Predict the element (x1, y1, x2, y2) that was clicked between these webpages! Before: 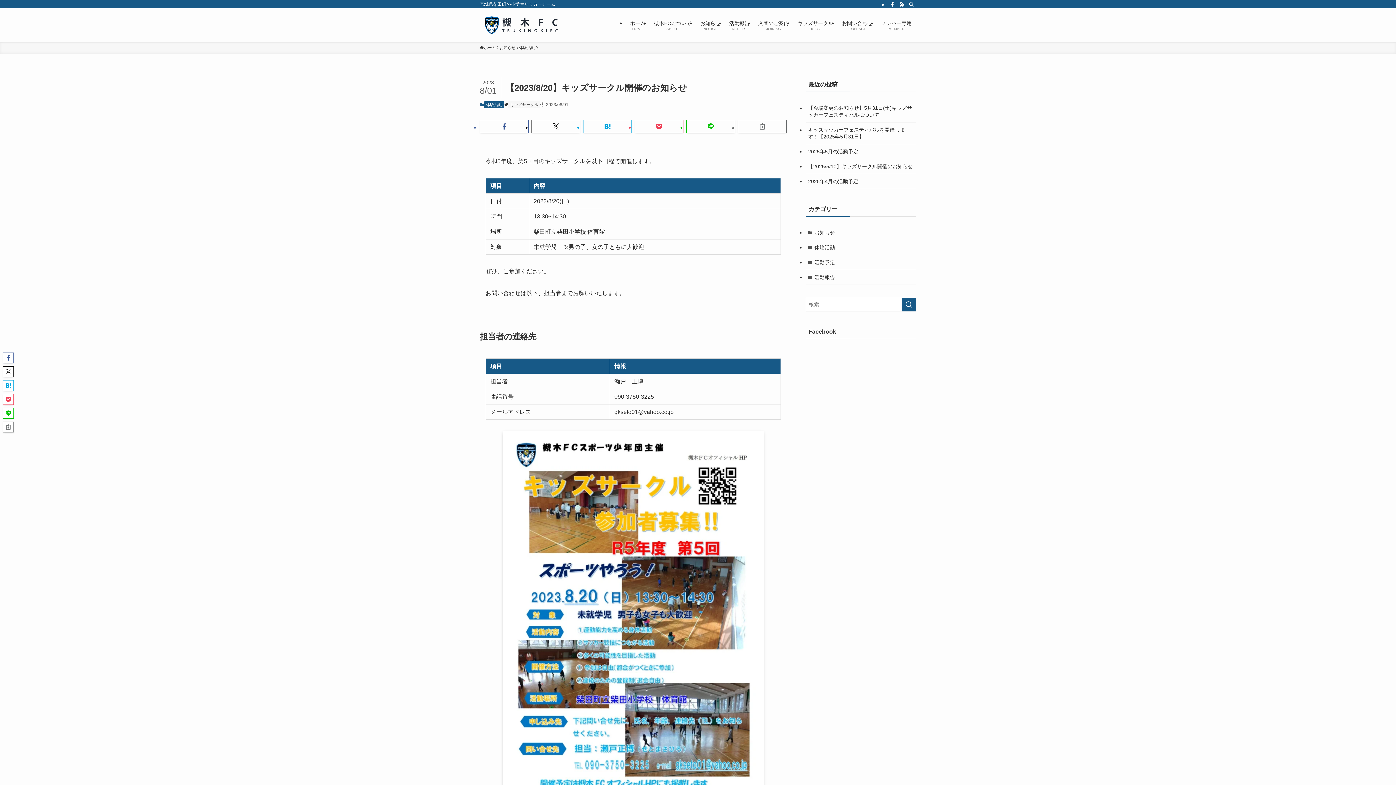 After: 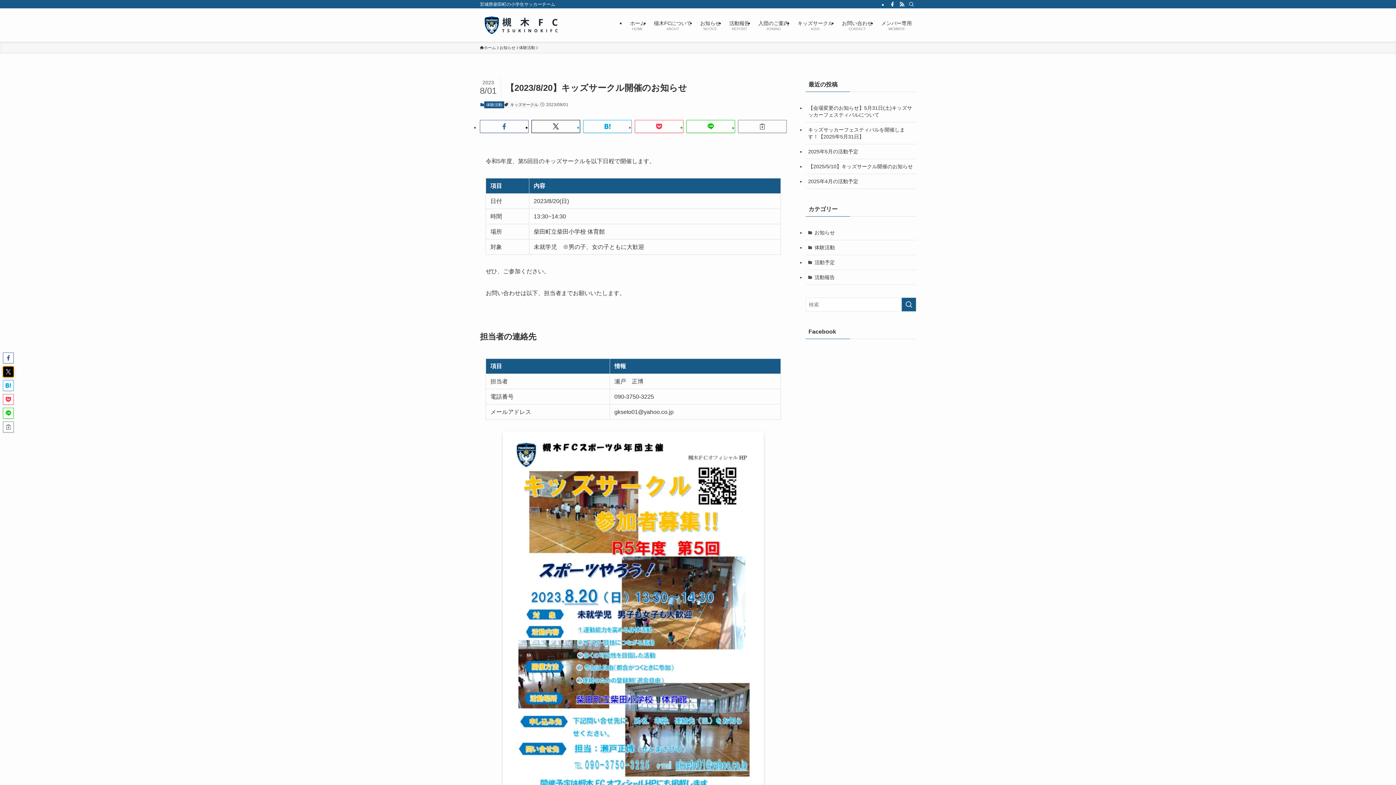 Action: bbox: (2, 366, 13, 377)